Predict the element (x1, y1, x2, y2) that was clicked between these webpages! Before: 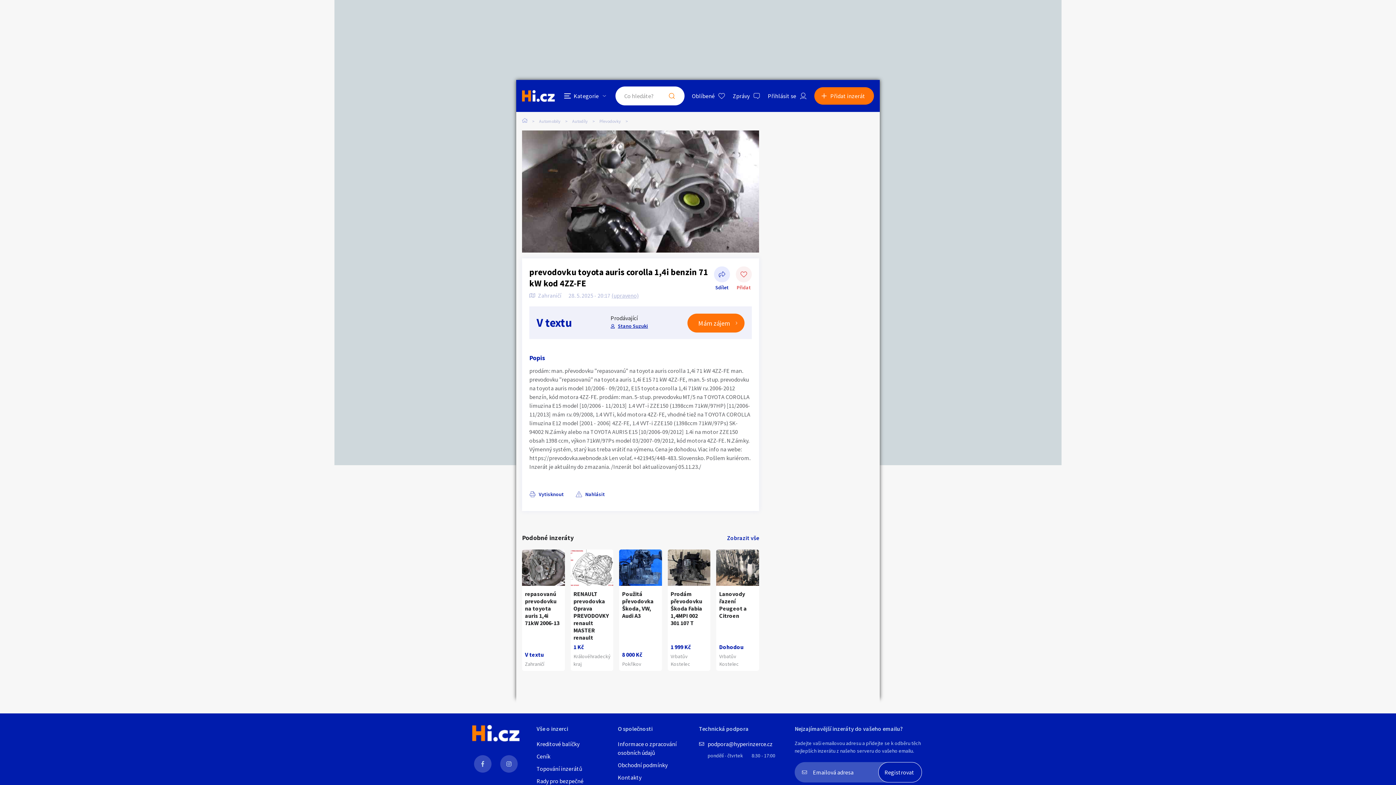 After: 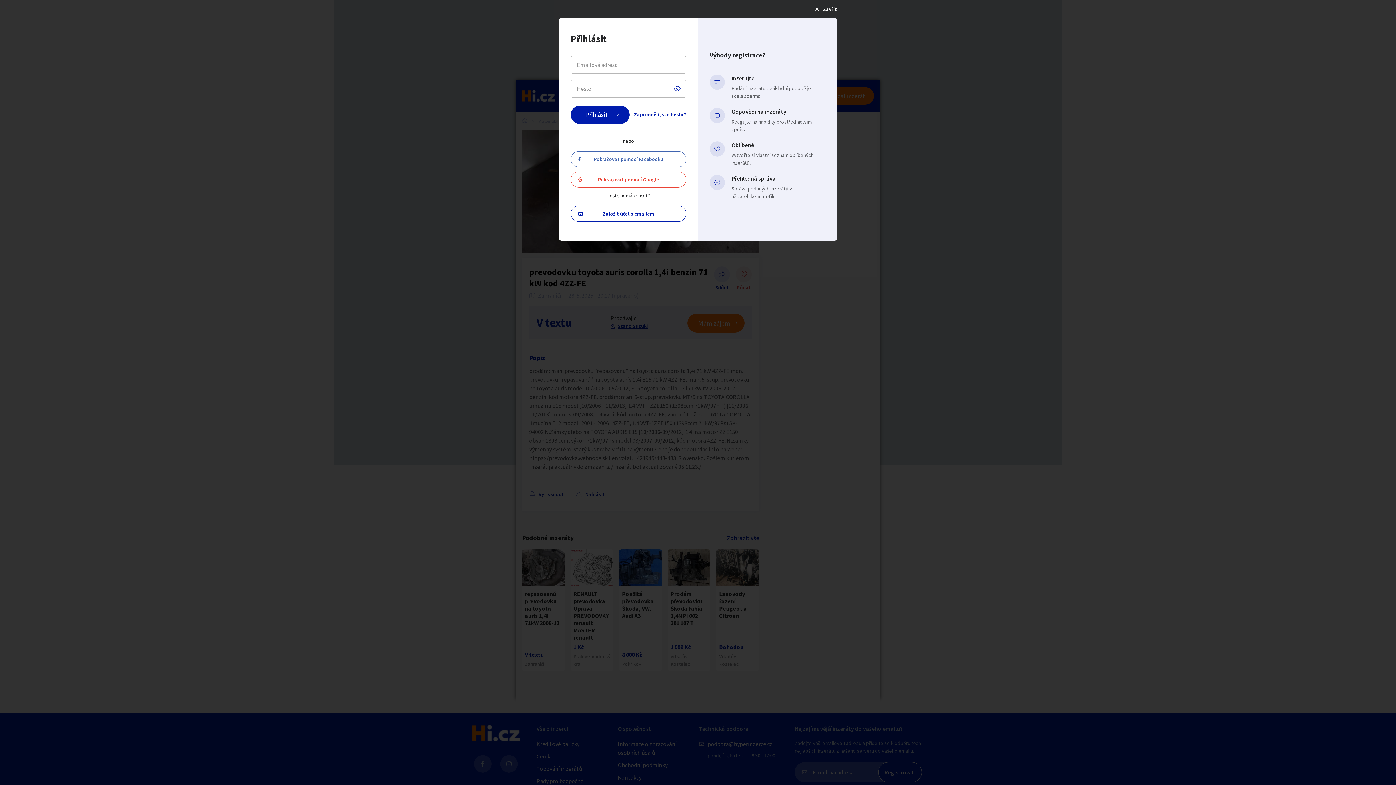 Action: bbox: (733, 91, 760, 100) label: Zprávy